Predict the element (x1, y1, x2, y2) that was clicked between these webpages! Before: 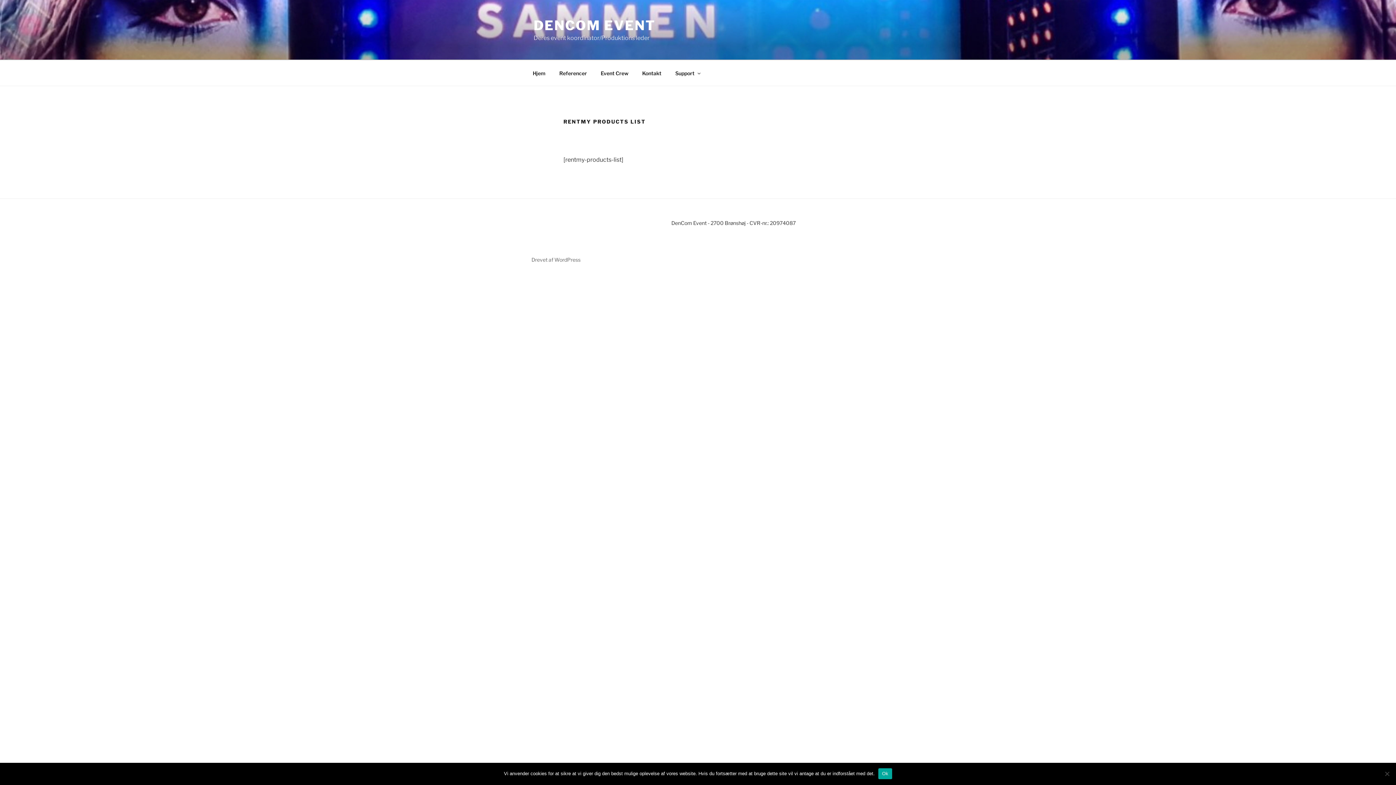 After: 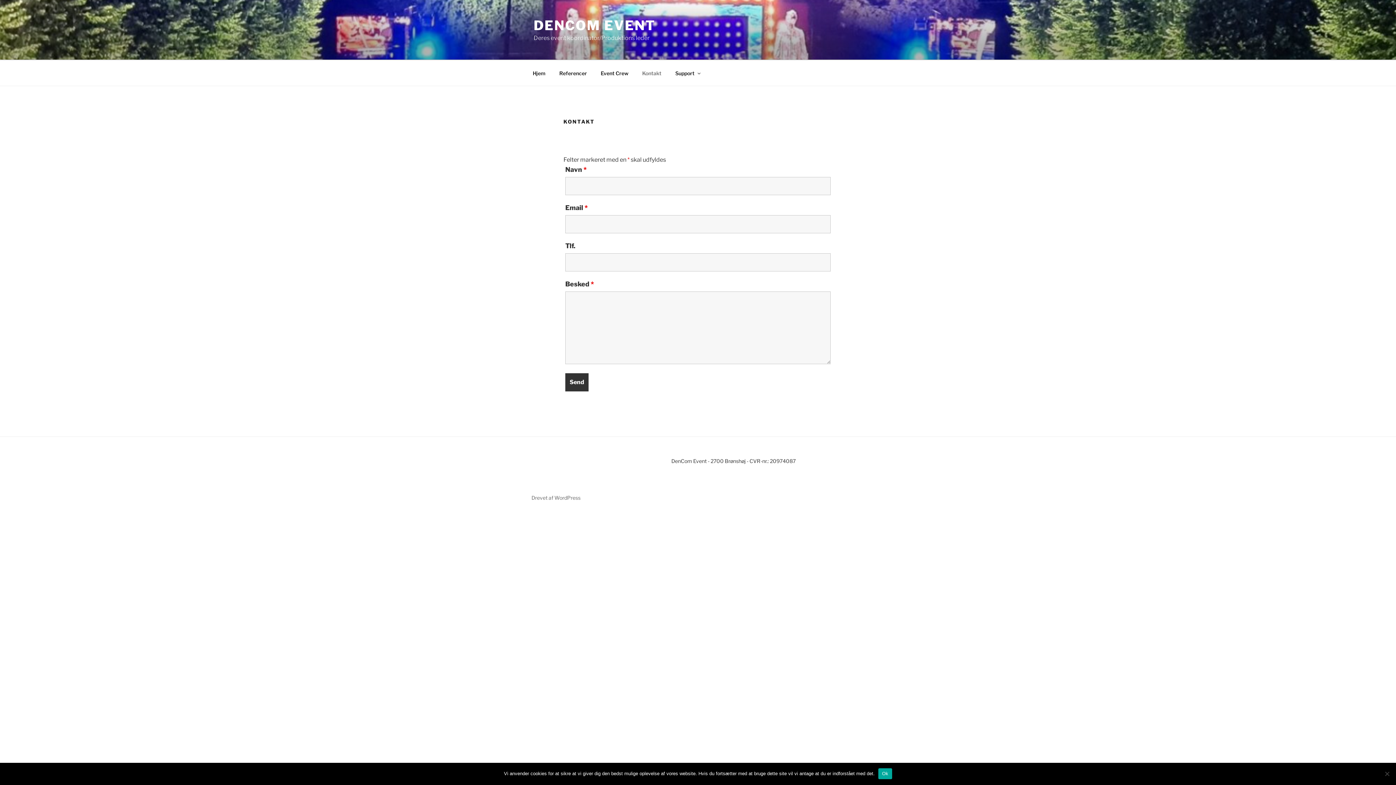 Action: label: Kontakt bbox: (636, 64, 668, 82)